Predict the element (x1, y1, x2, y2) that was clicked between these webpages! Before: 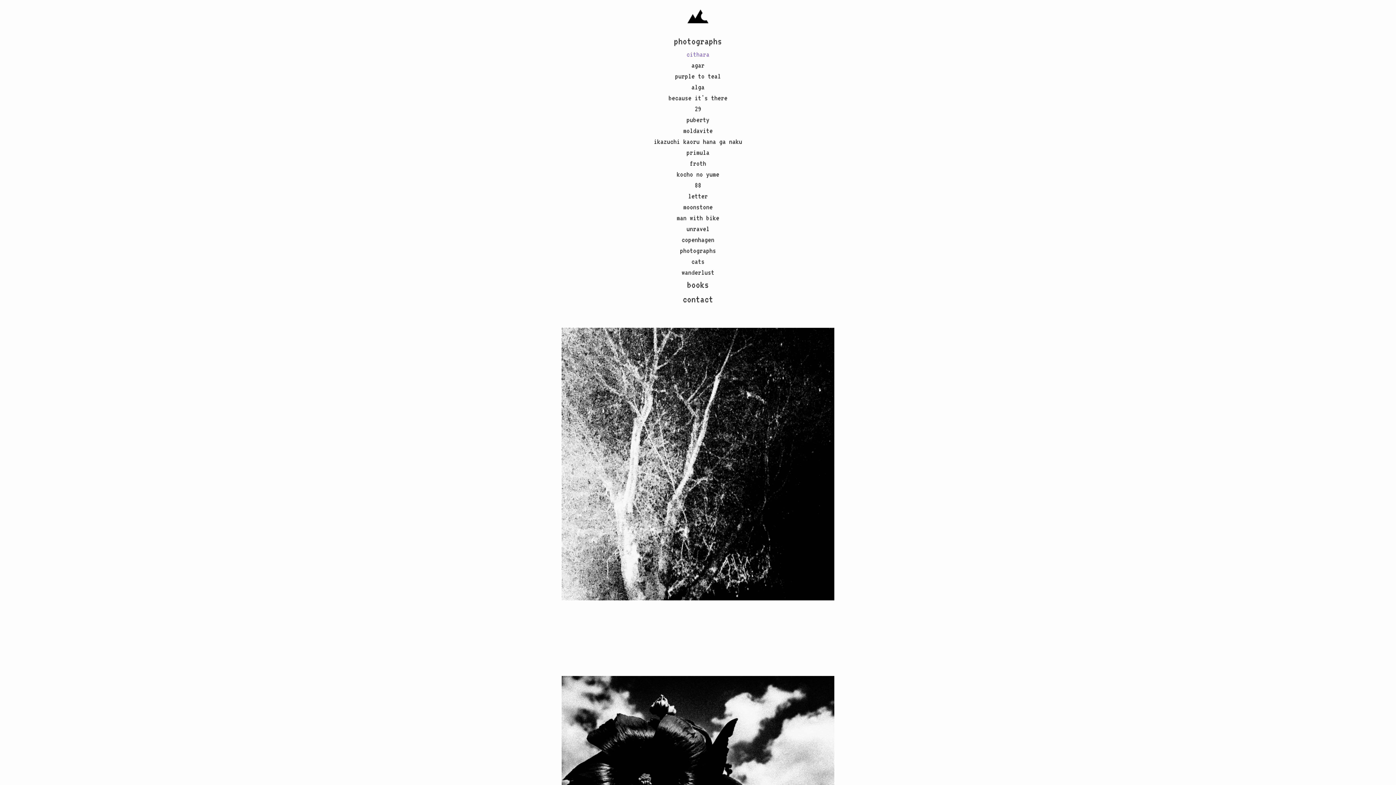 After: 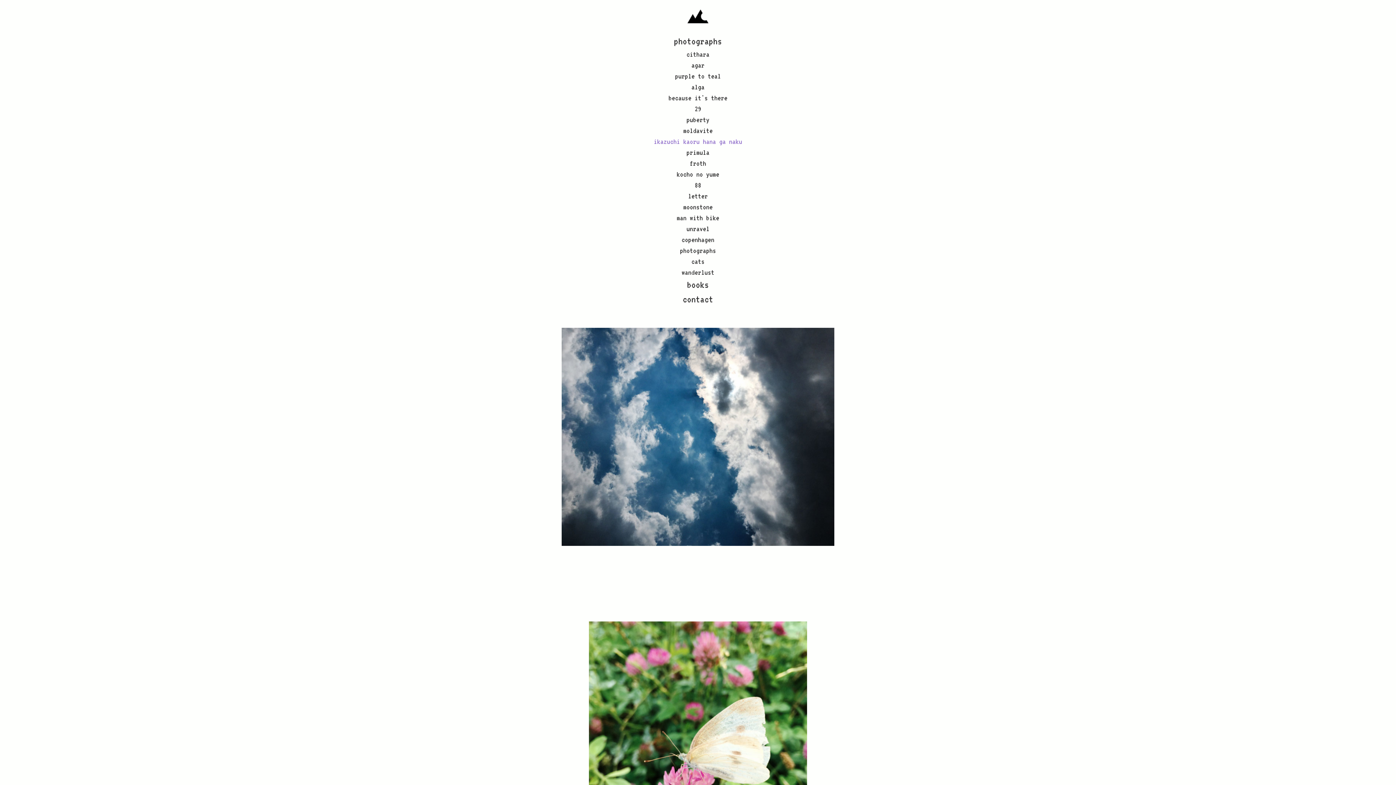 Action: label: ikazuchi kaoru hana ga naku bbox: (654, 136, 742, 146)